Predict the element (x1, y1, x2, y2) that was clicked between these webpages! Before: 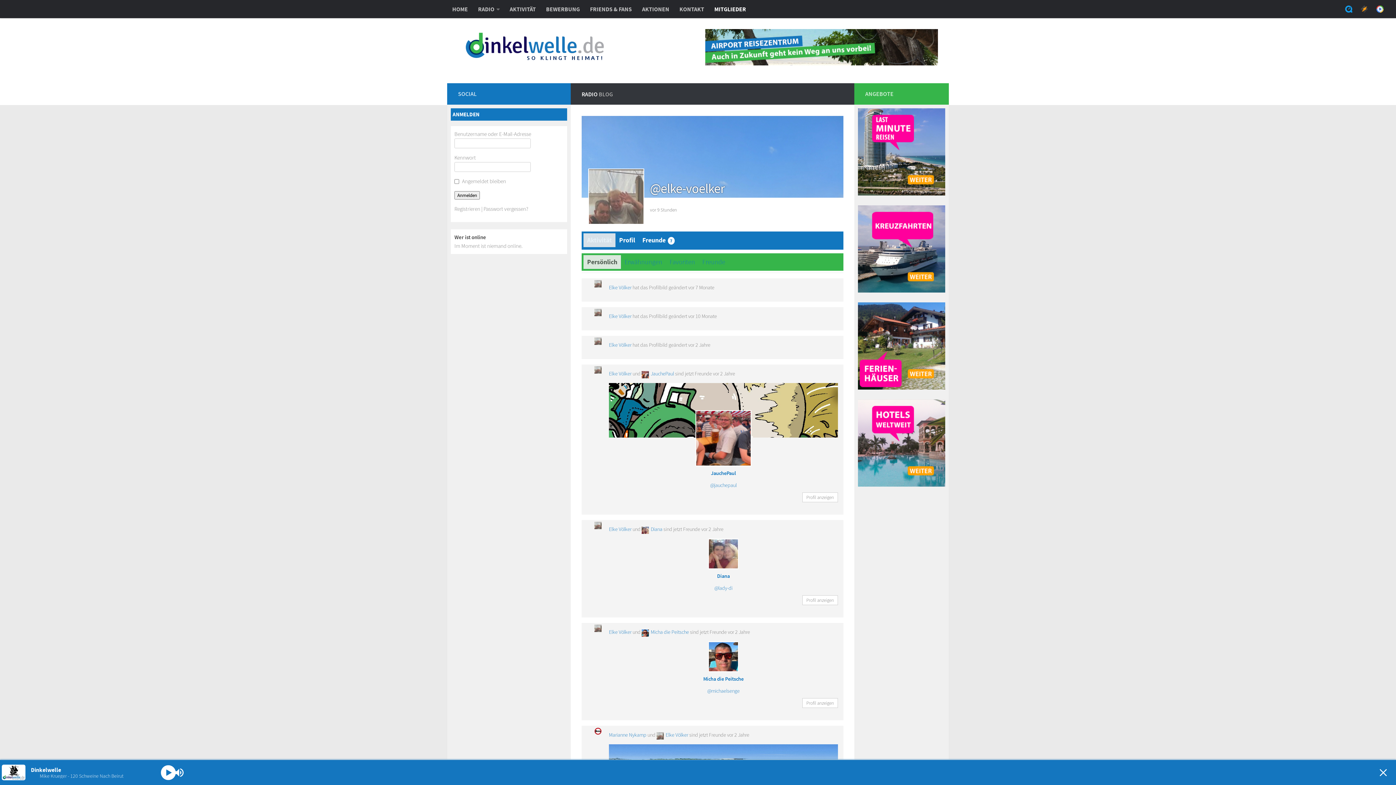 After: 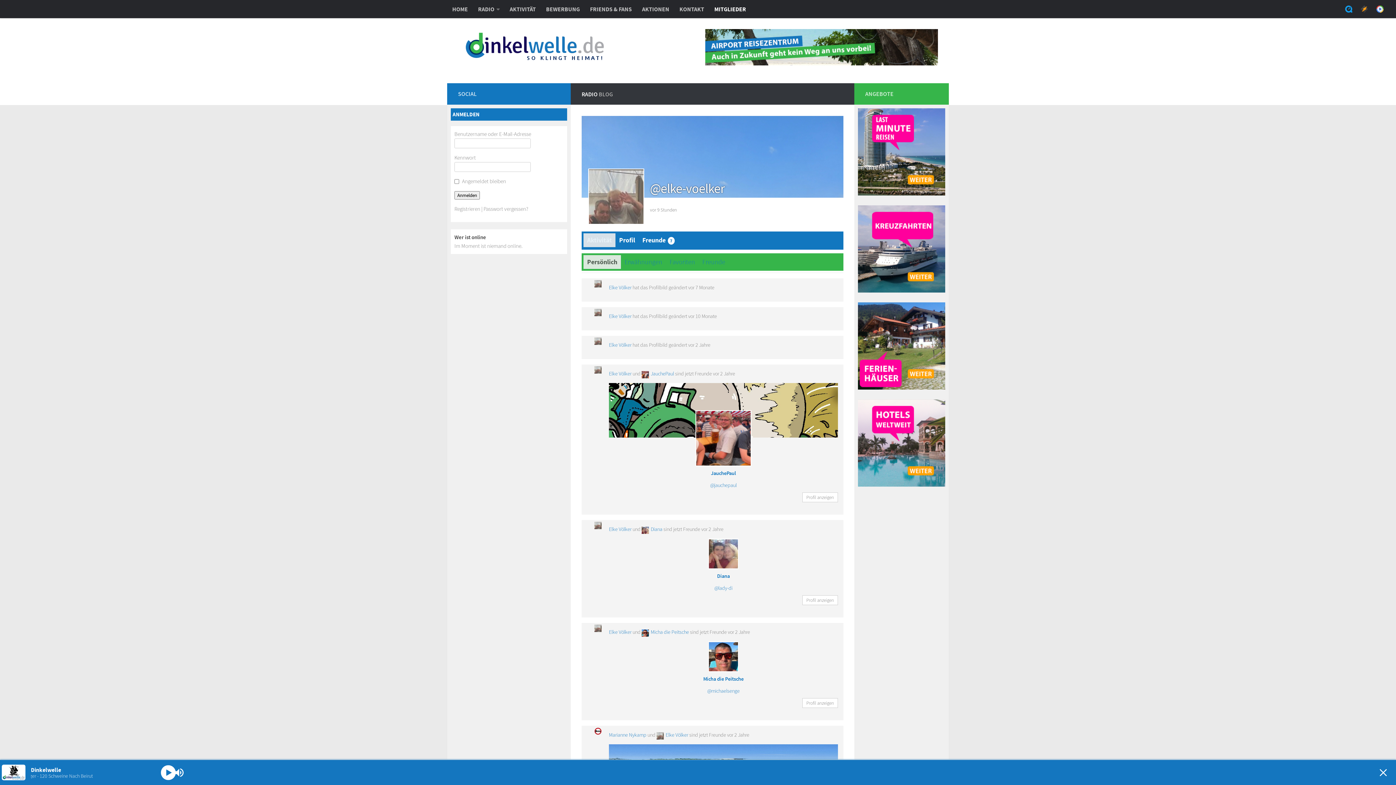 Action: bbox: (583, 255, 621, 268) label: Persönlich